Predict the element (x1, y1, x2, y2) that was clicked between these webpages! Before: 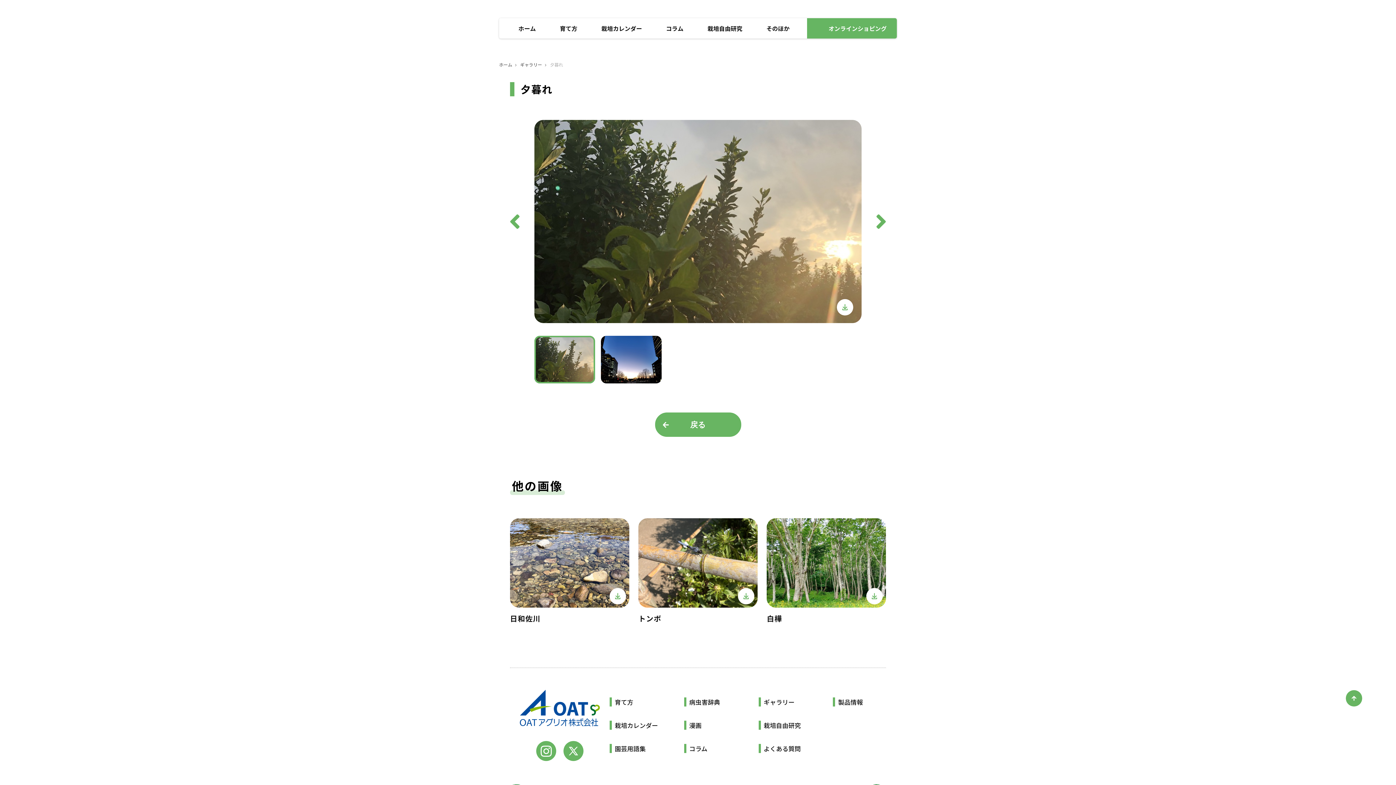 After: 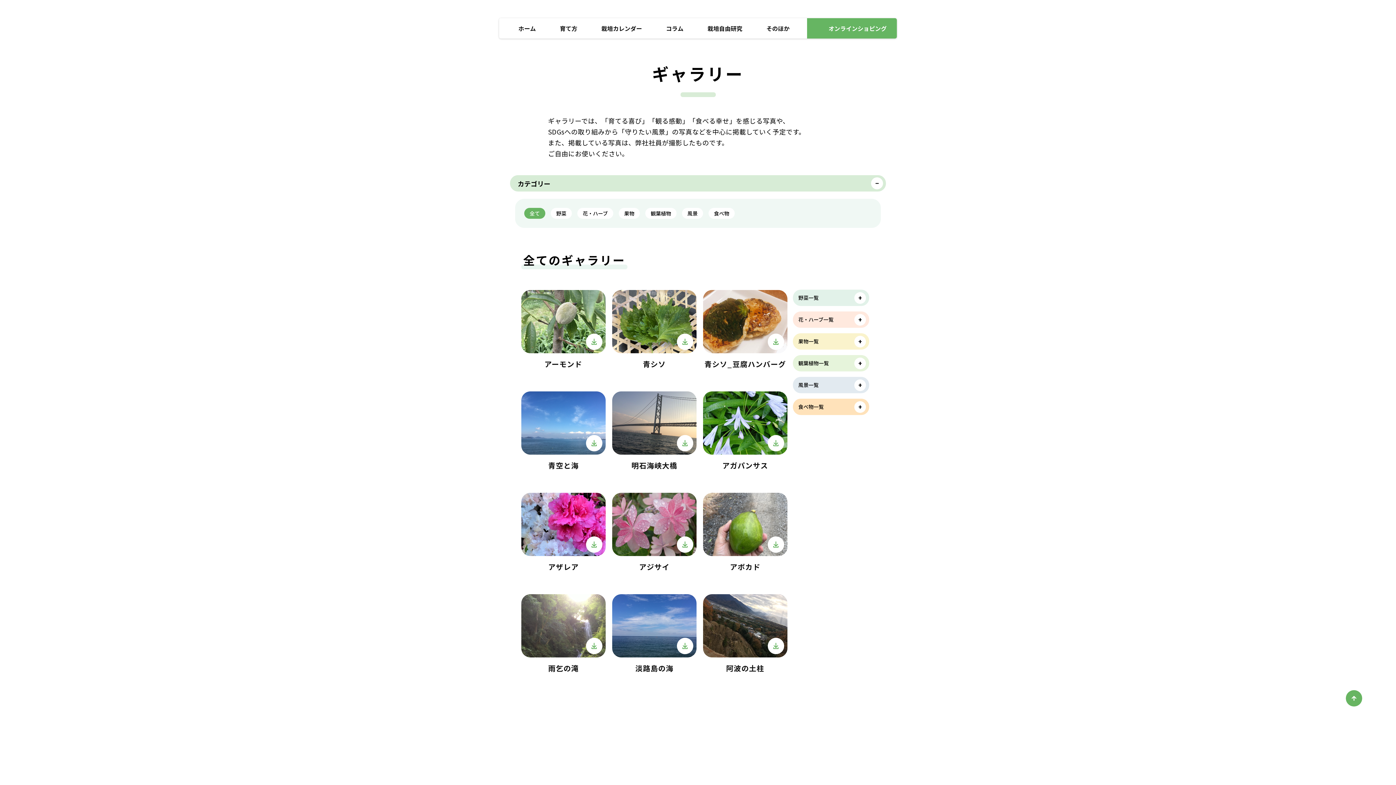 Action: bbox: (758, 697, 794, 706) label: ギャラリー